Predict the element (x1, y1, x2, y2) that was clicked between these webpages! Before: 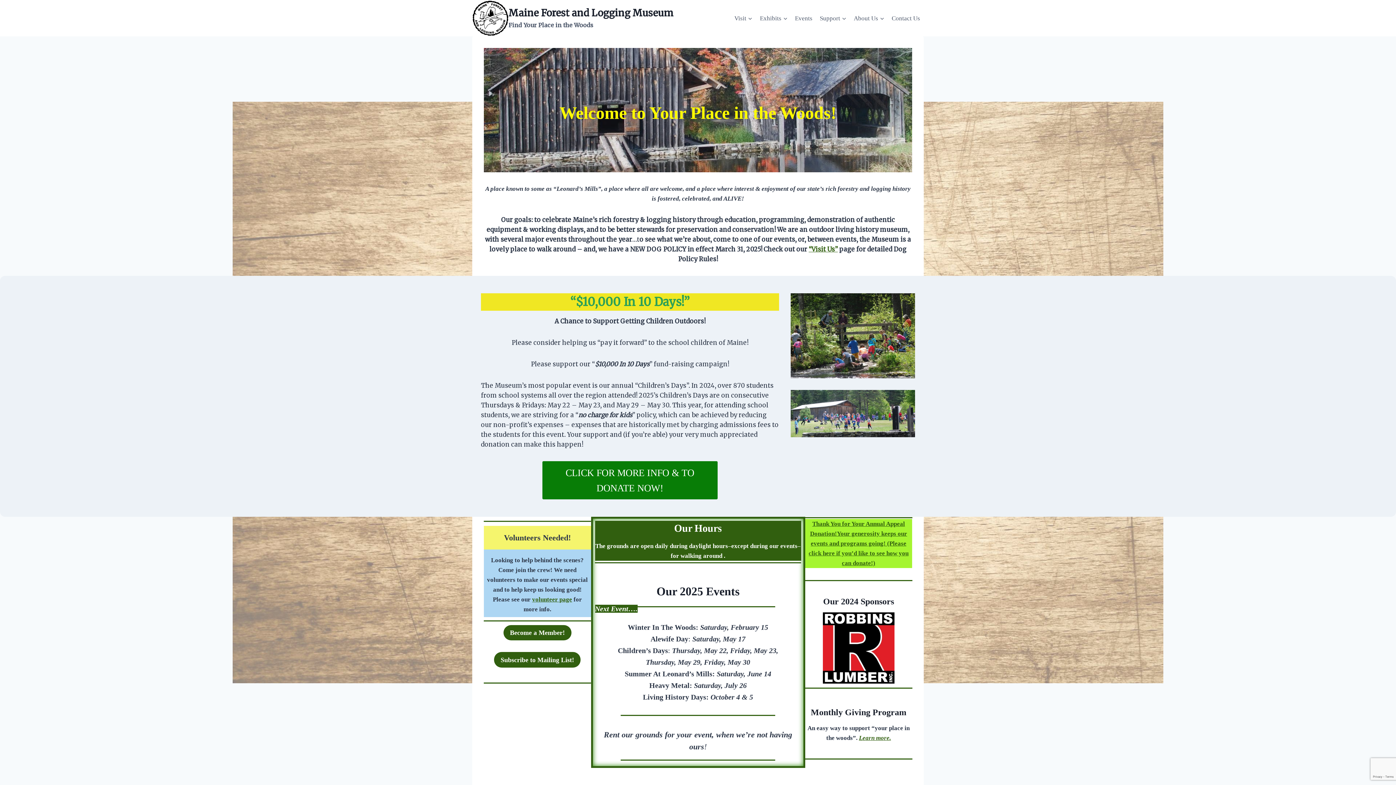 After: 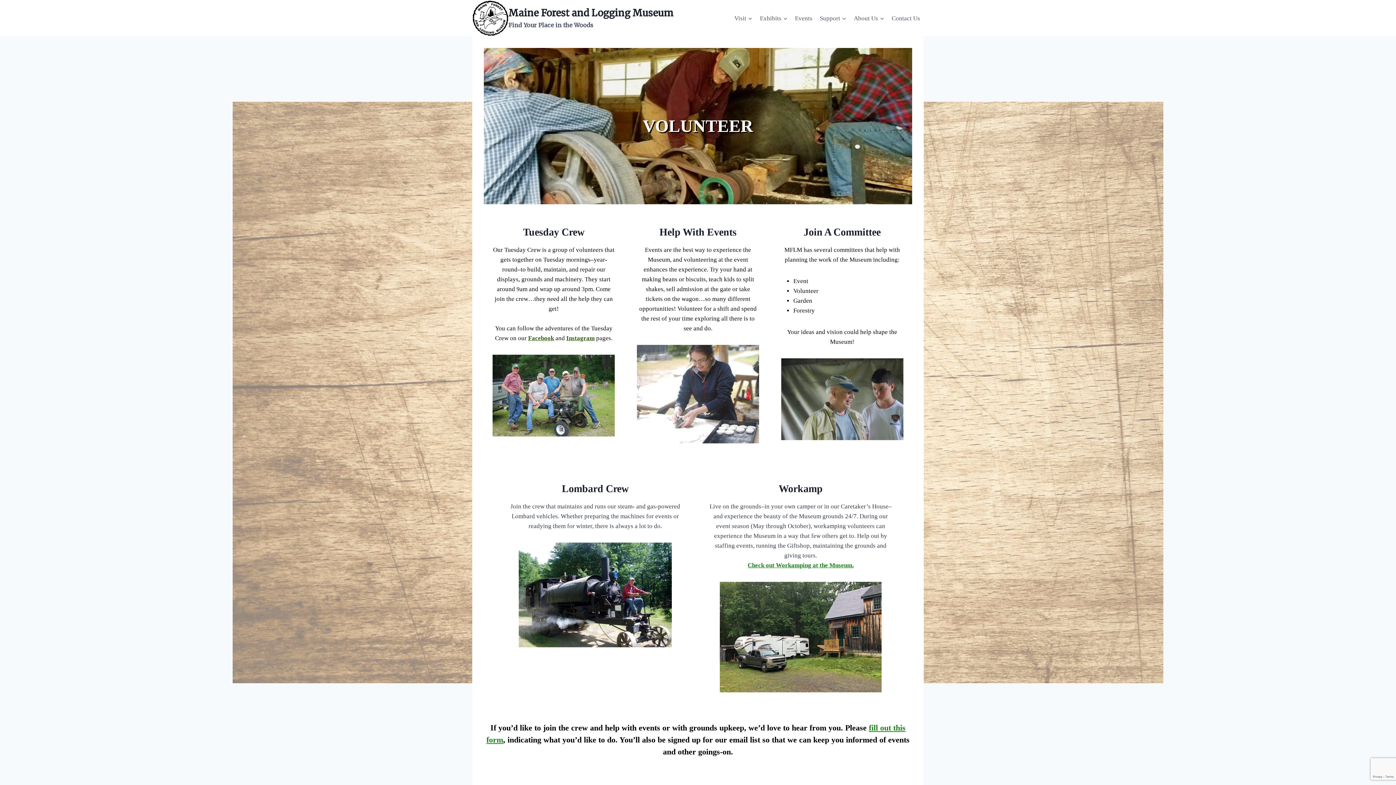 Action: label: volunteer page bbox: (532, 596, 572, 603)